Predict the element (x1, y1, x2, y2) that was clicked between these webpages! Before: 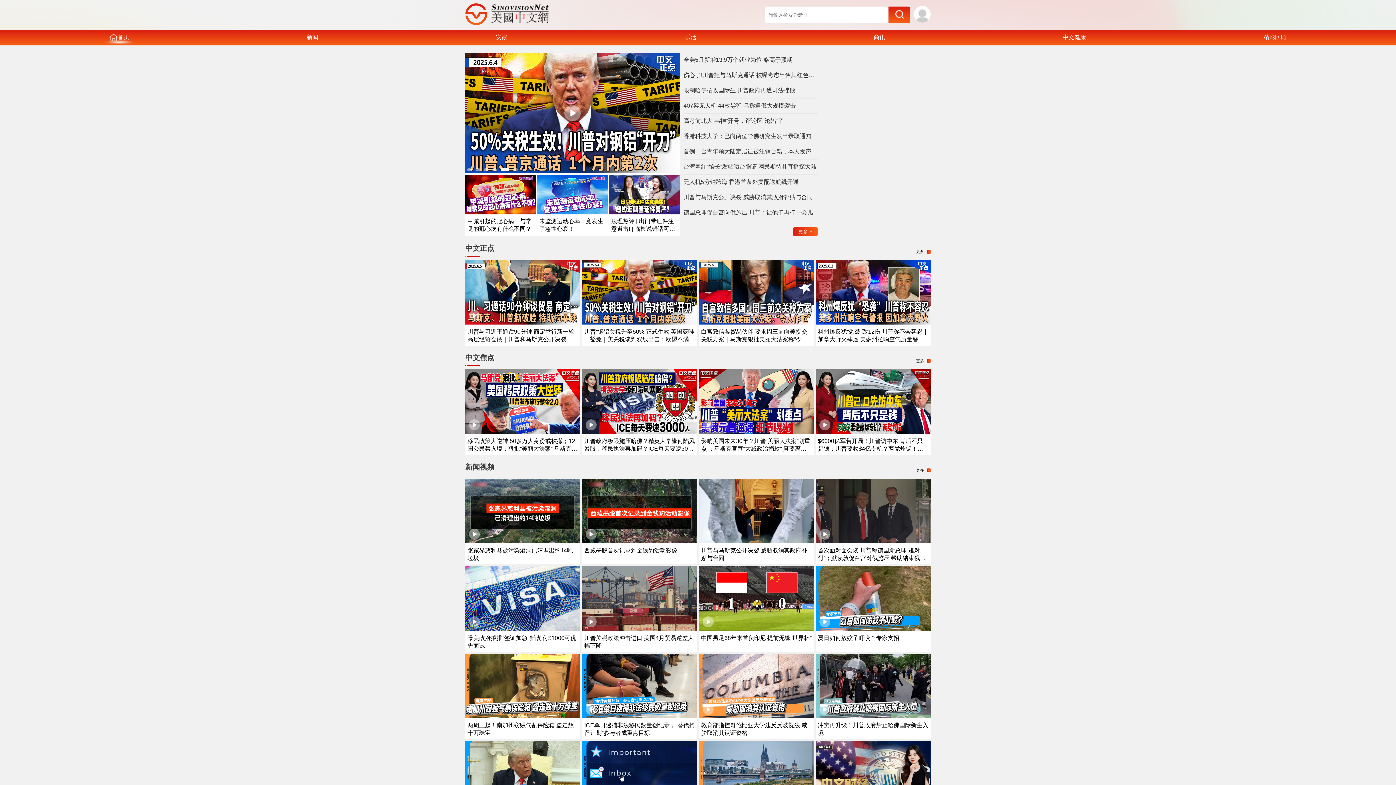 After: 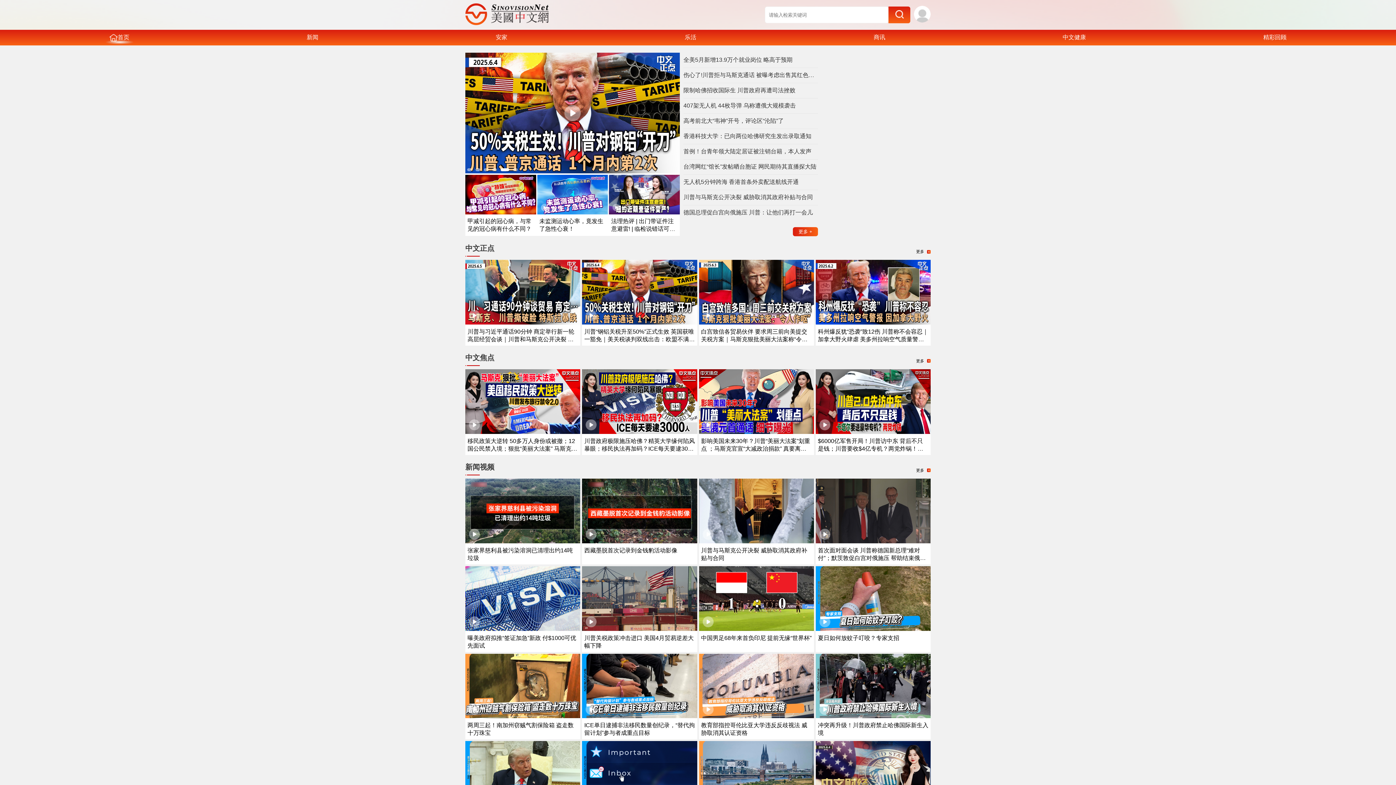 Action: bbox: (103, 30, 135, 44) label: 首页